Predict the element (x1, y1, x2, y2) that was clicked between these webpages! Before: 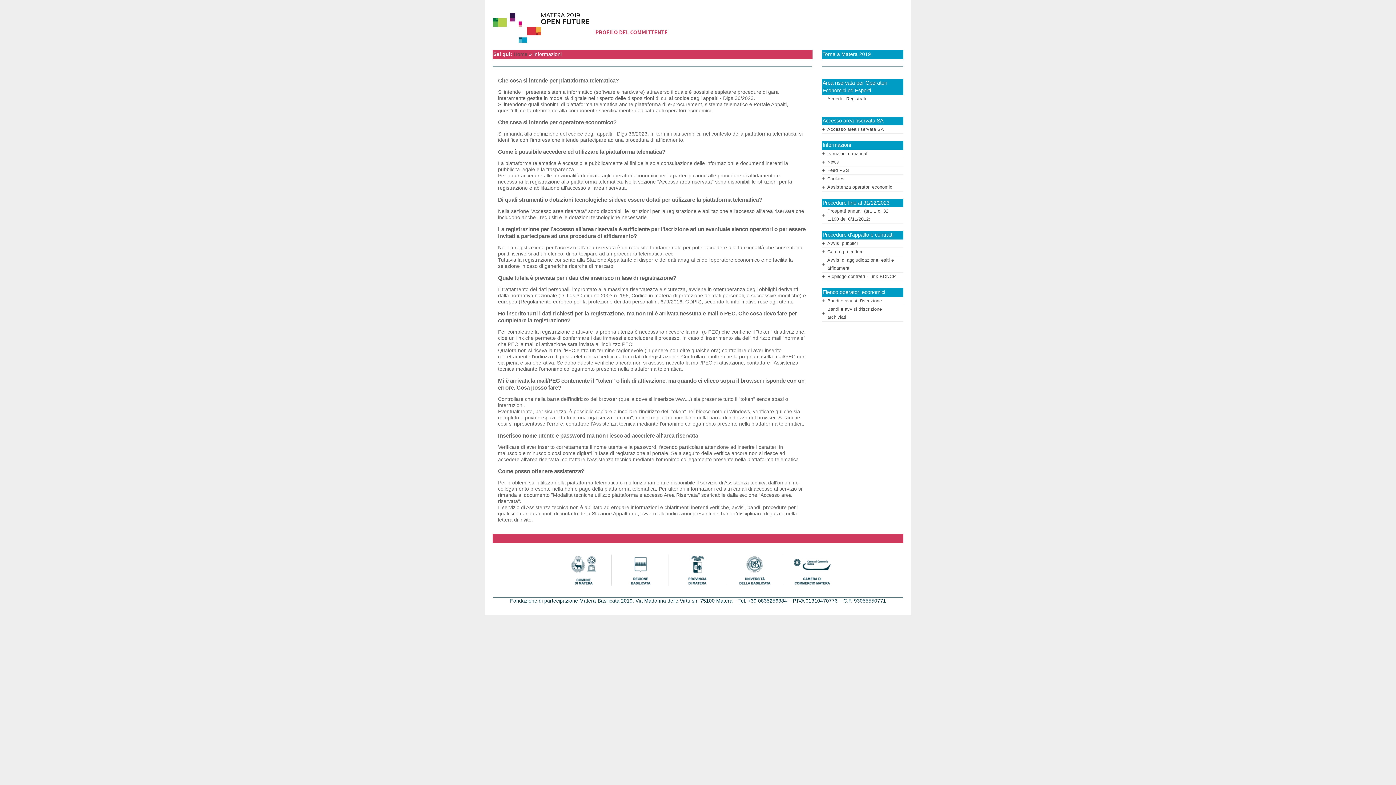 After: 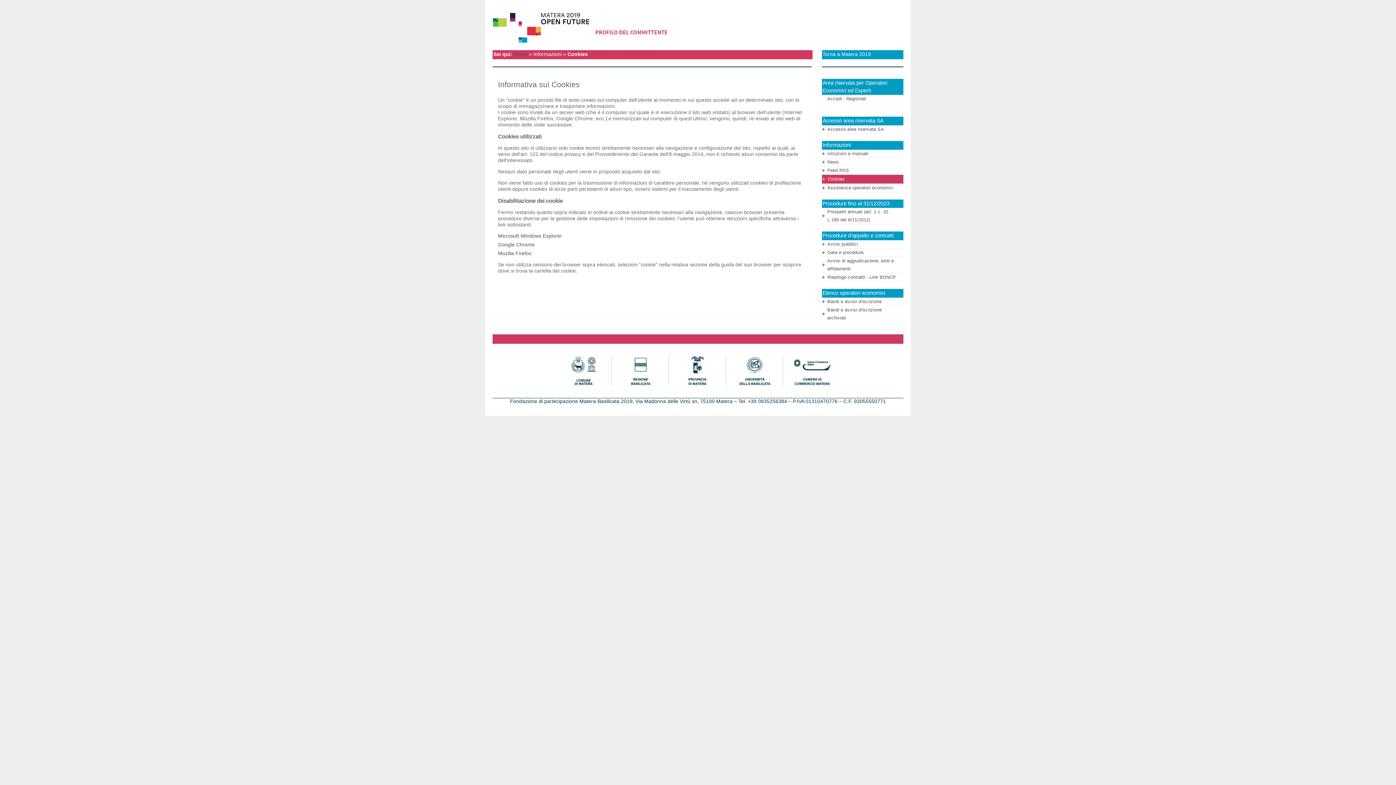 Action: bbox: (827, 176, 844, 181) label: Cookies